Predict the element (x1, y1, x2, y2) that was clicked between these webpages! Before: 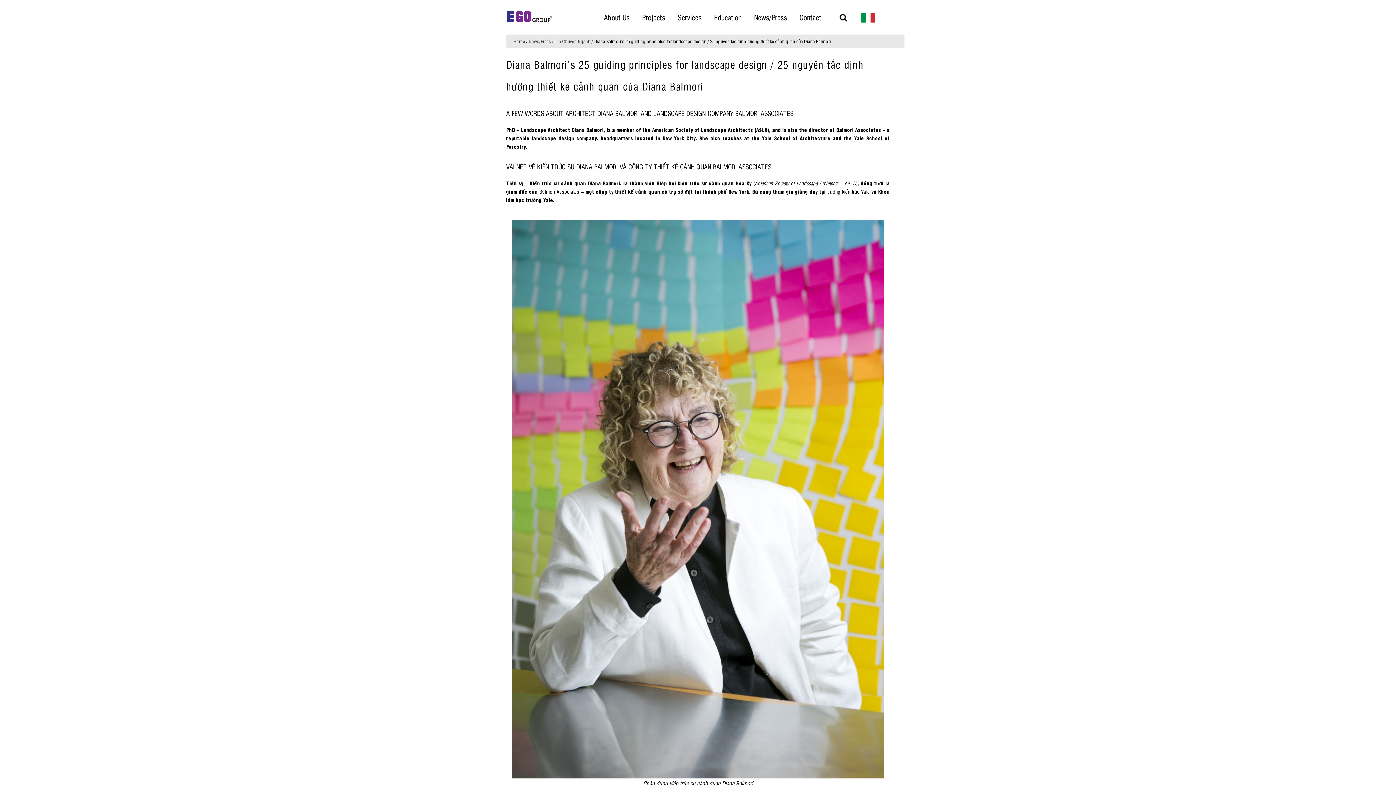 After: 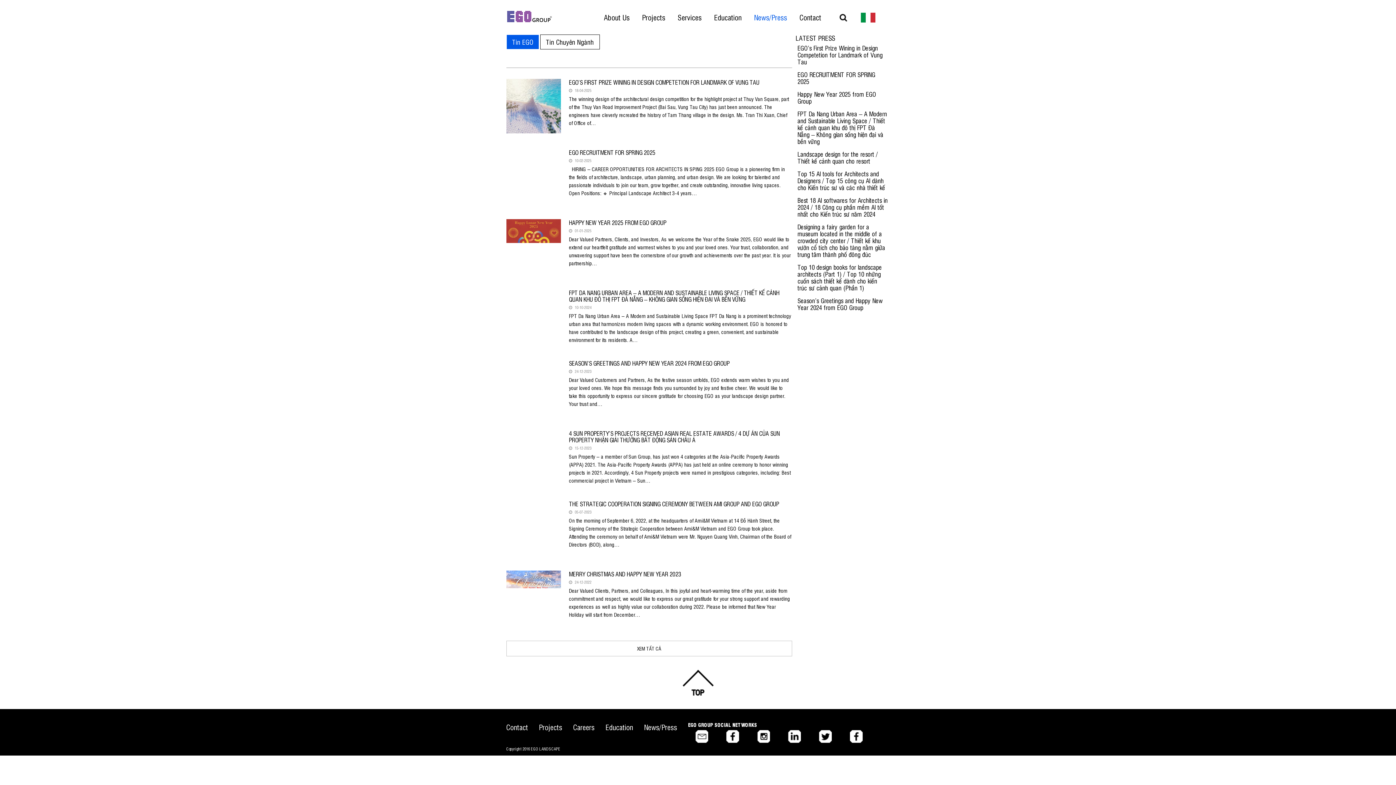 Action: bbox: (528, 38, 551, 44) label: News/Press